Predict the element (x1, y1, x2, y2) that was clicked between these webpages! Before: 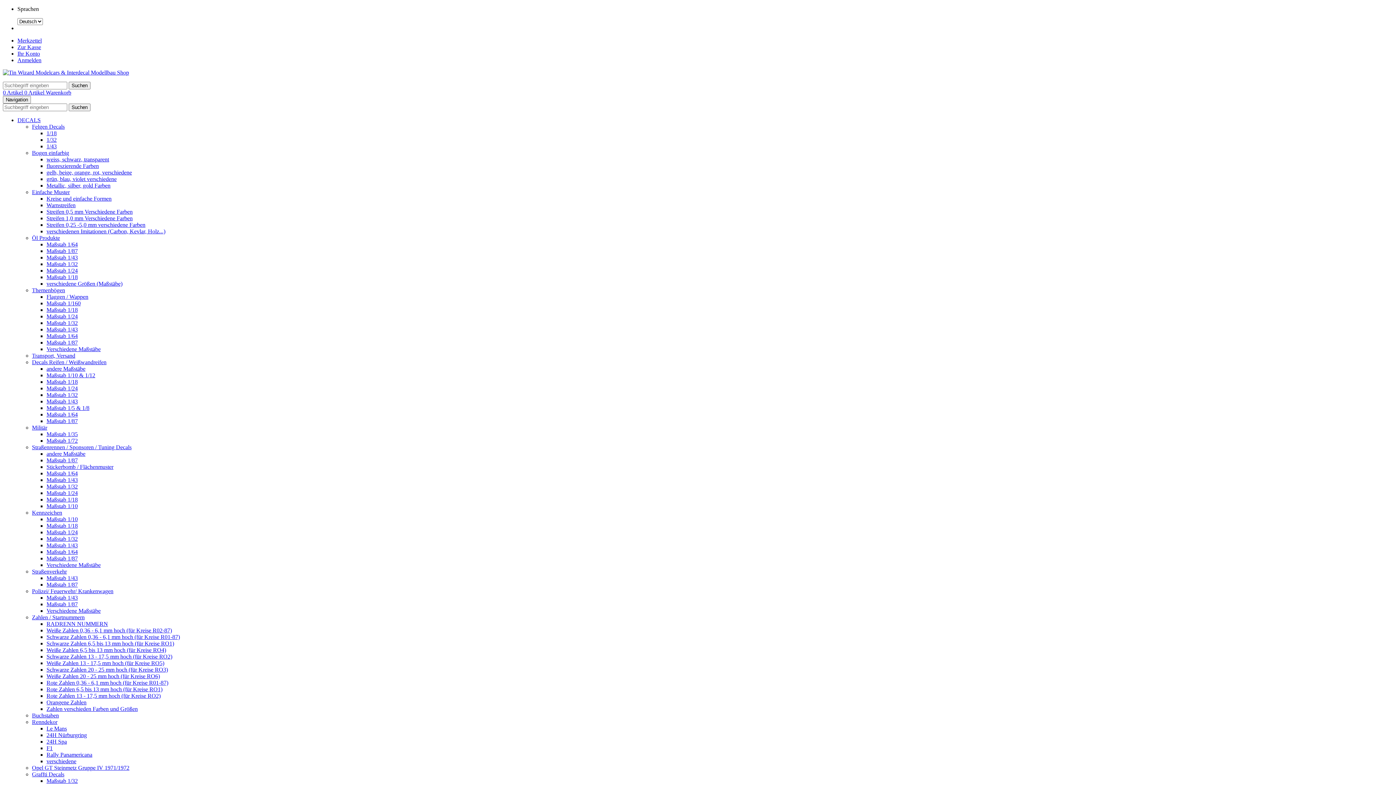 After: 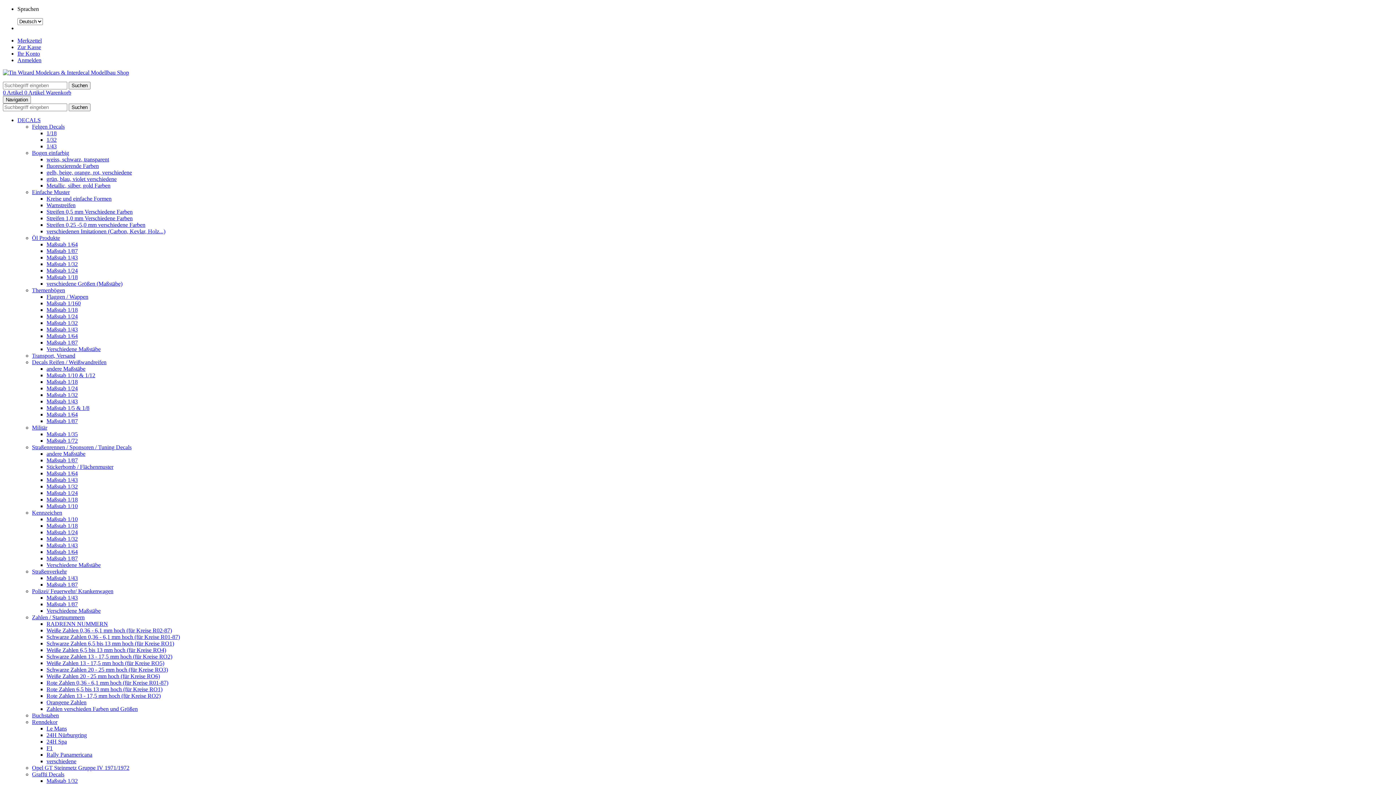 Action: bbox: (46, 693, 160, 699) label: Rote Zahlen 13 - 17,5 mm hoch (für Kreise RO2)